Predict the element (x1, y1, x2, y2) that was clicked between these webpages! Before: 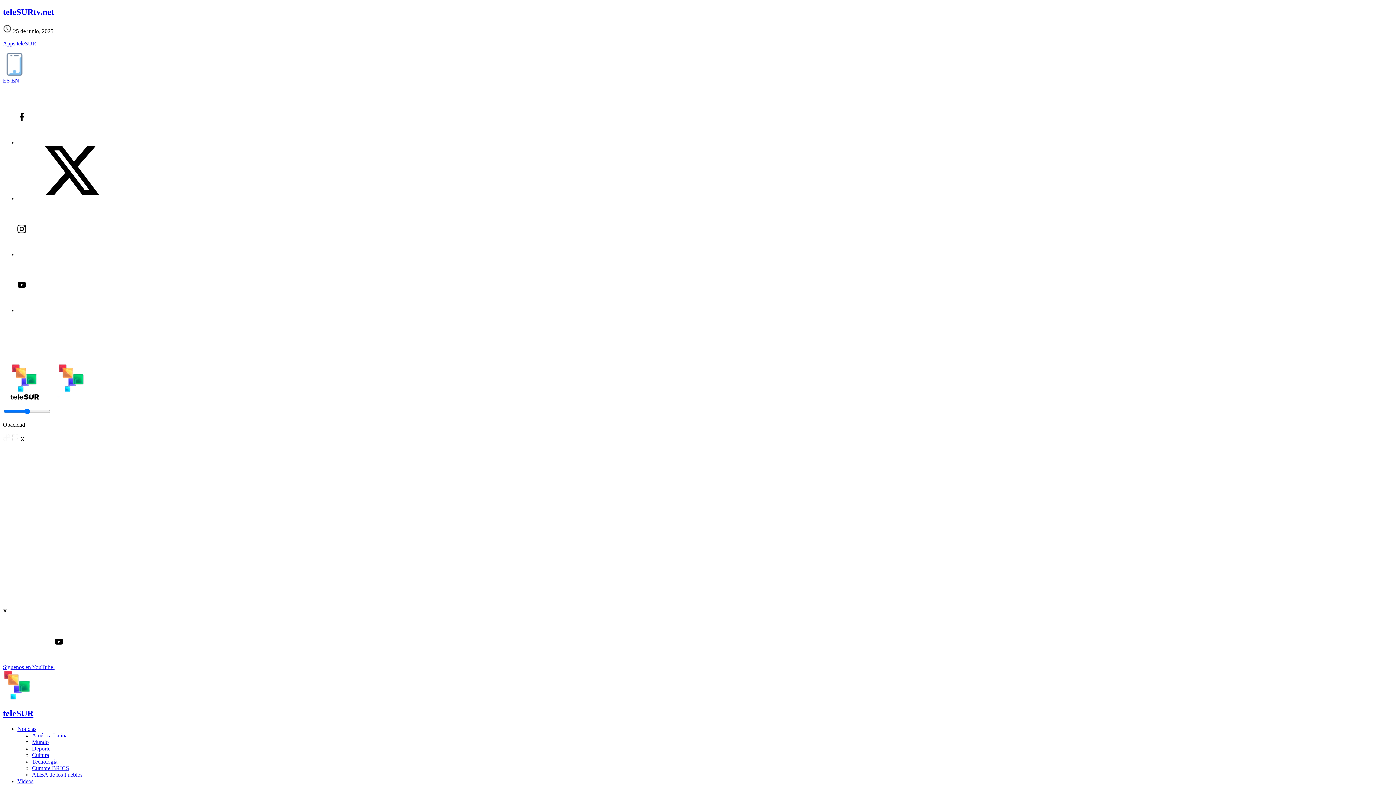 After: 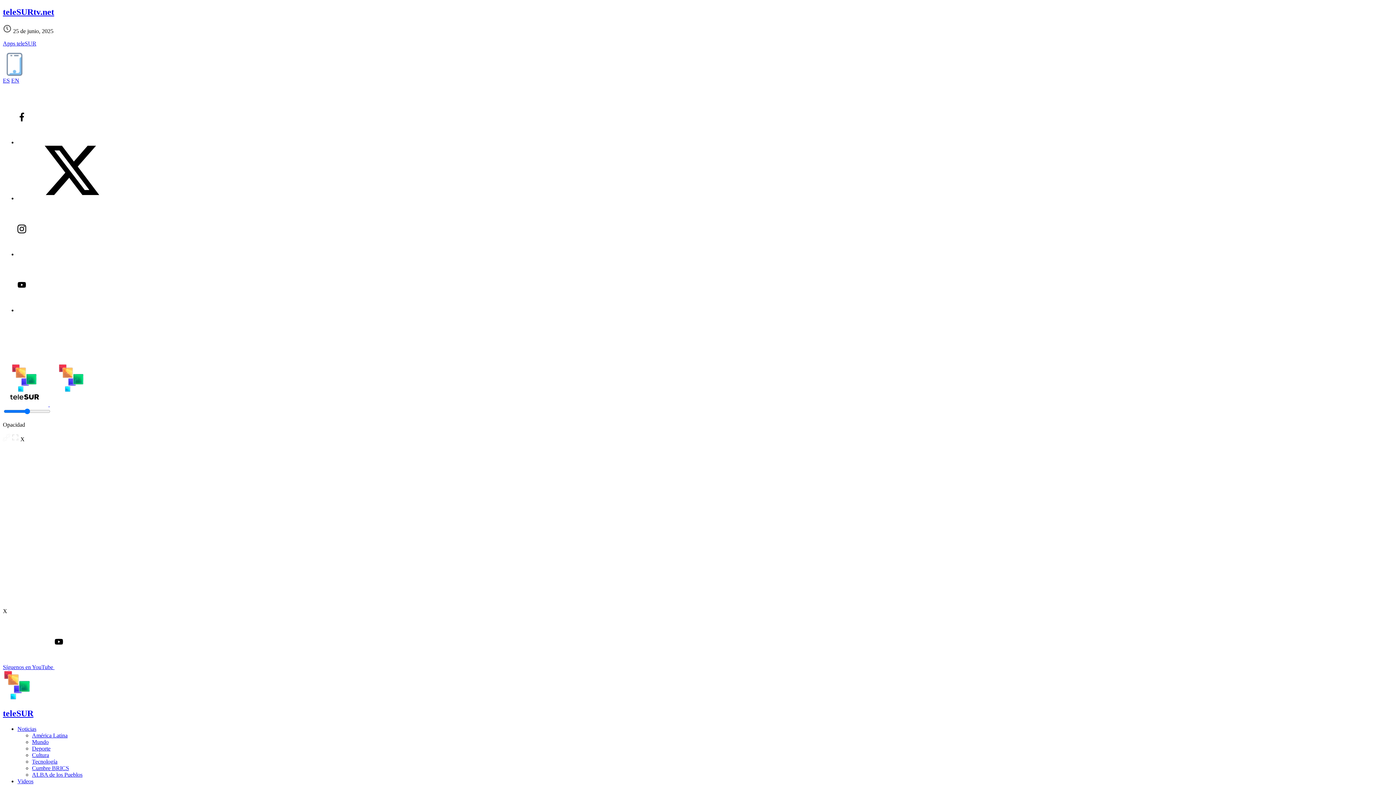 Action: bbox: (17, 251, 126, 257)